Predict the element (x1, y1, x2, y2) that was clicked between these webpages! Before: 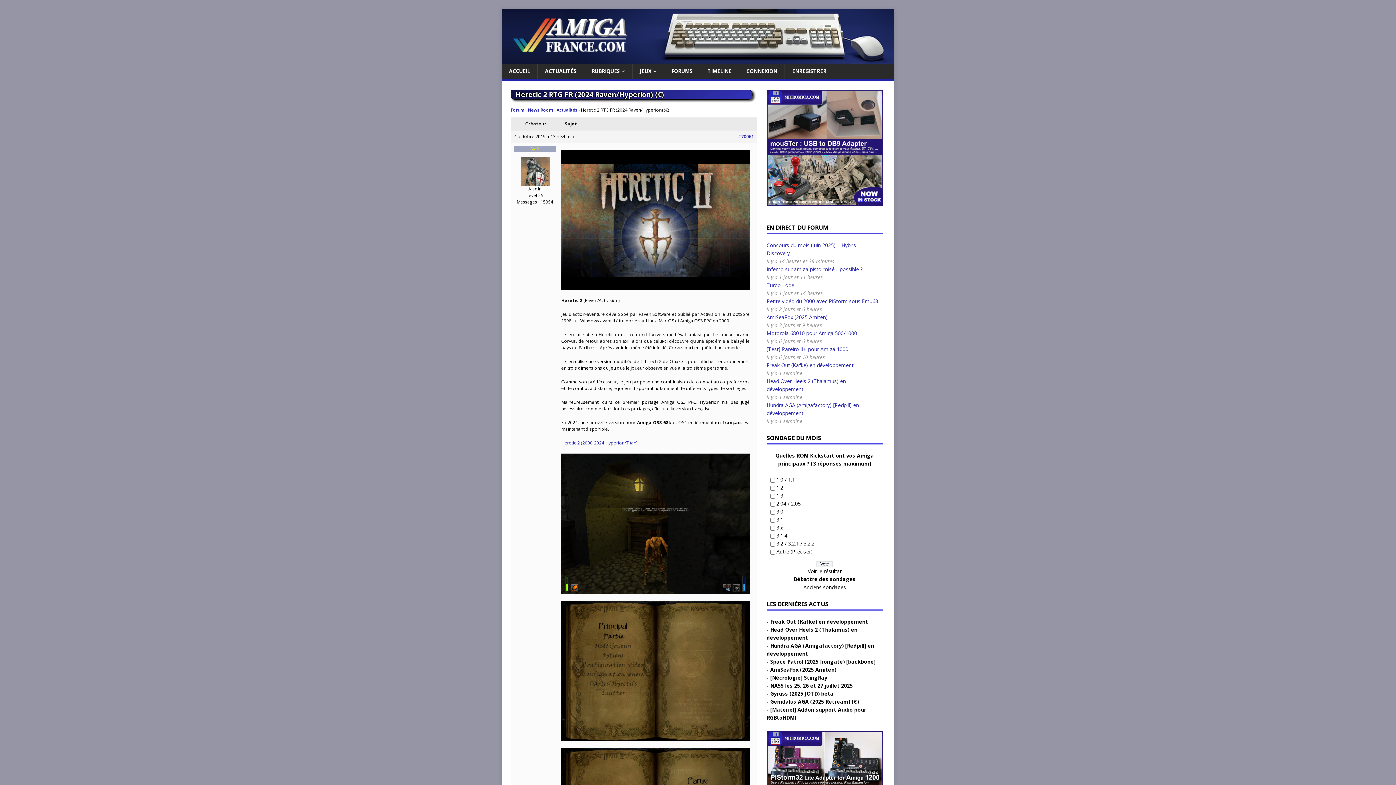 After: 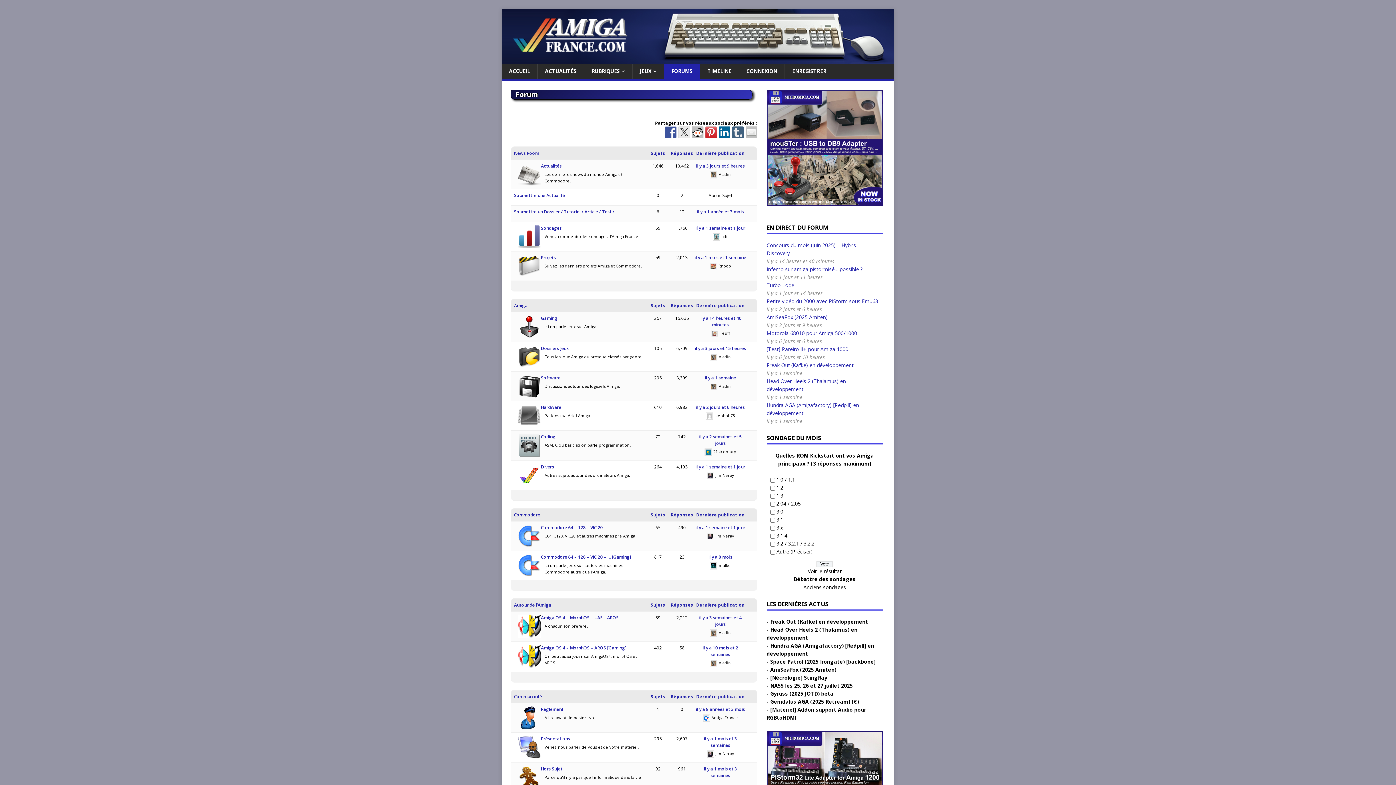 Action: label: Forum bbox: (510, 106, 524, 113)